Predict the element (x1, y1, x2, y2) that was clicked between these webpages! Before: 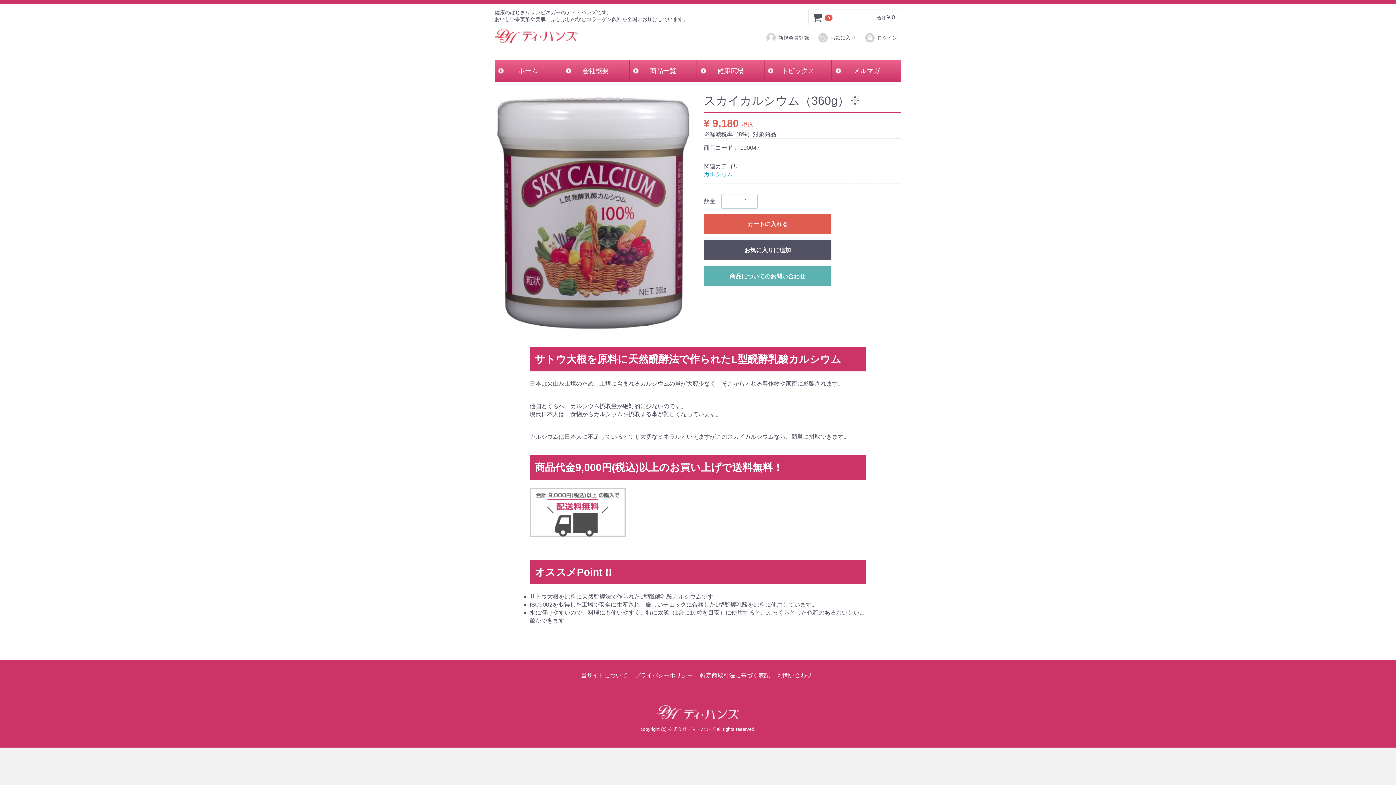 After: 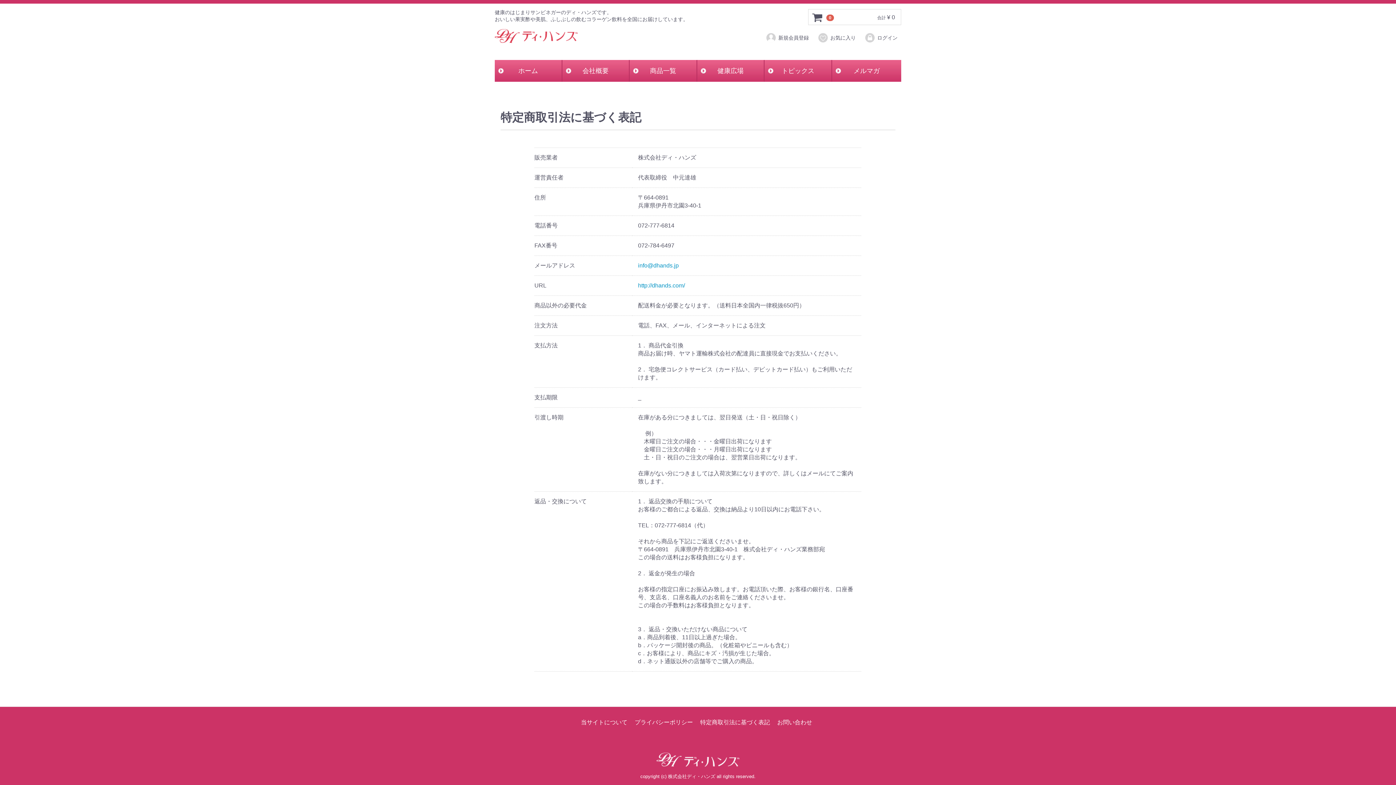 Action: label: 特定商取引法に基づく表記 bbox: (700, 672, 770, 678)